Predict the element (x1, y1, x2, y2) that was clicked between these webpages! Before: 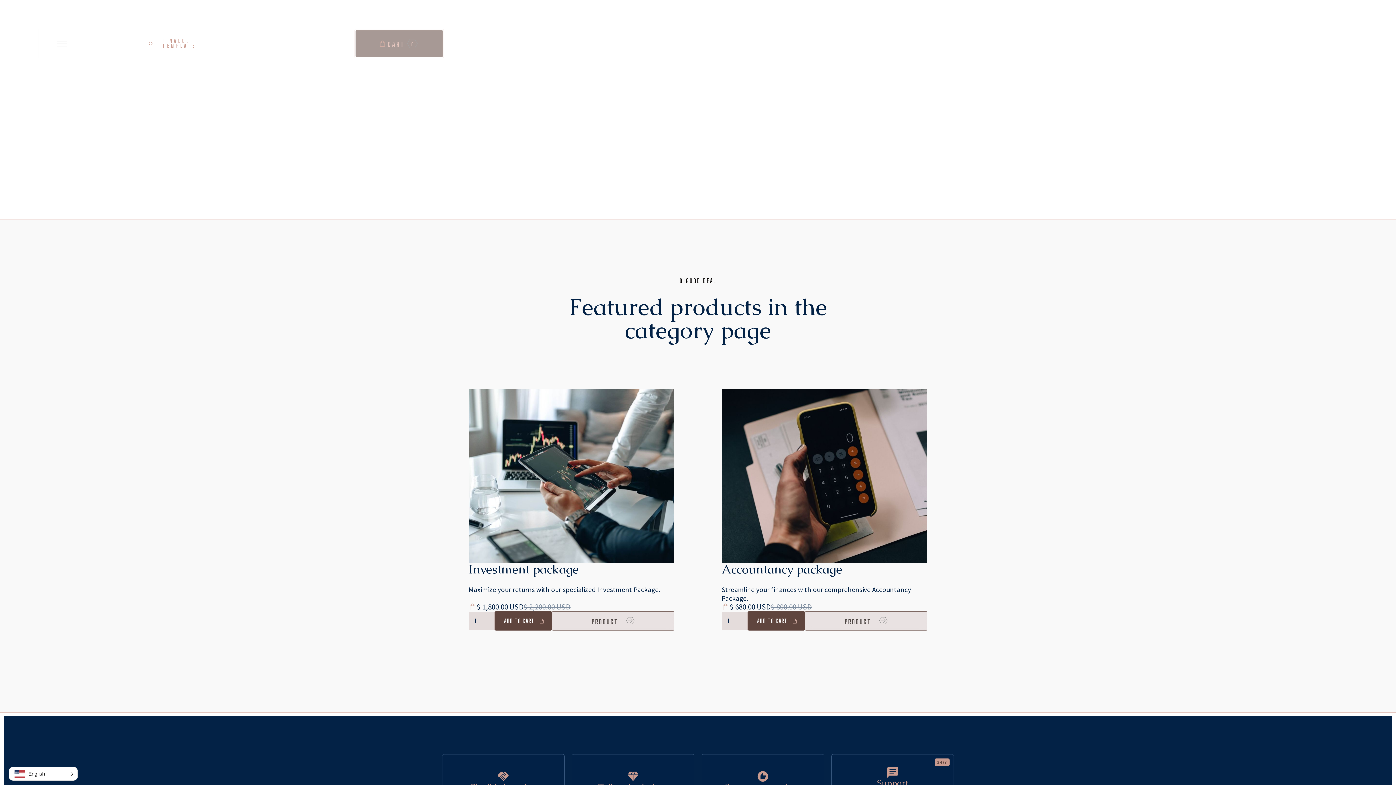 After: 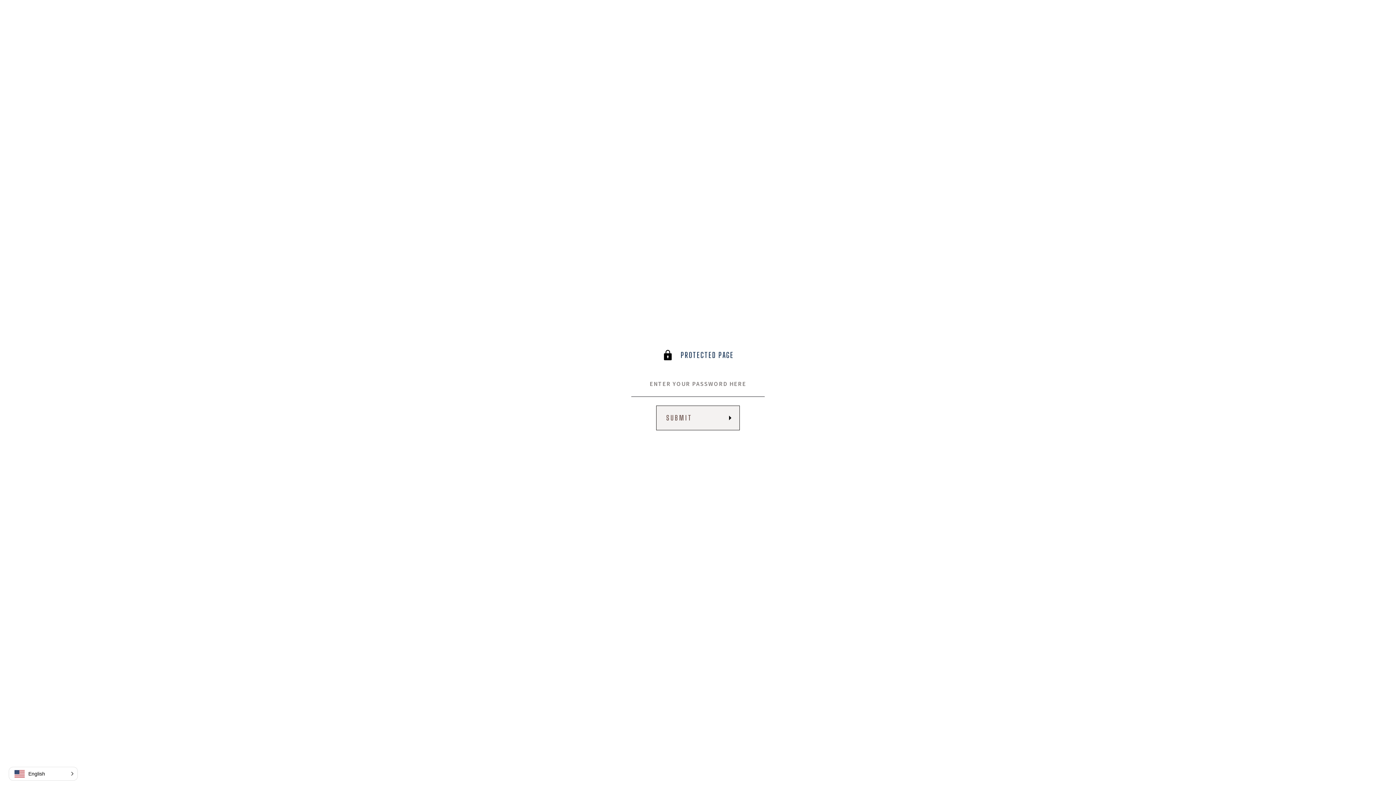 Action: bbox: (199, 29, 232, 58) label: SERVICES